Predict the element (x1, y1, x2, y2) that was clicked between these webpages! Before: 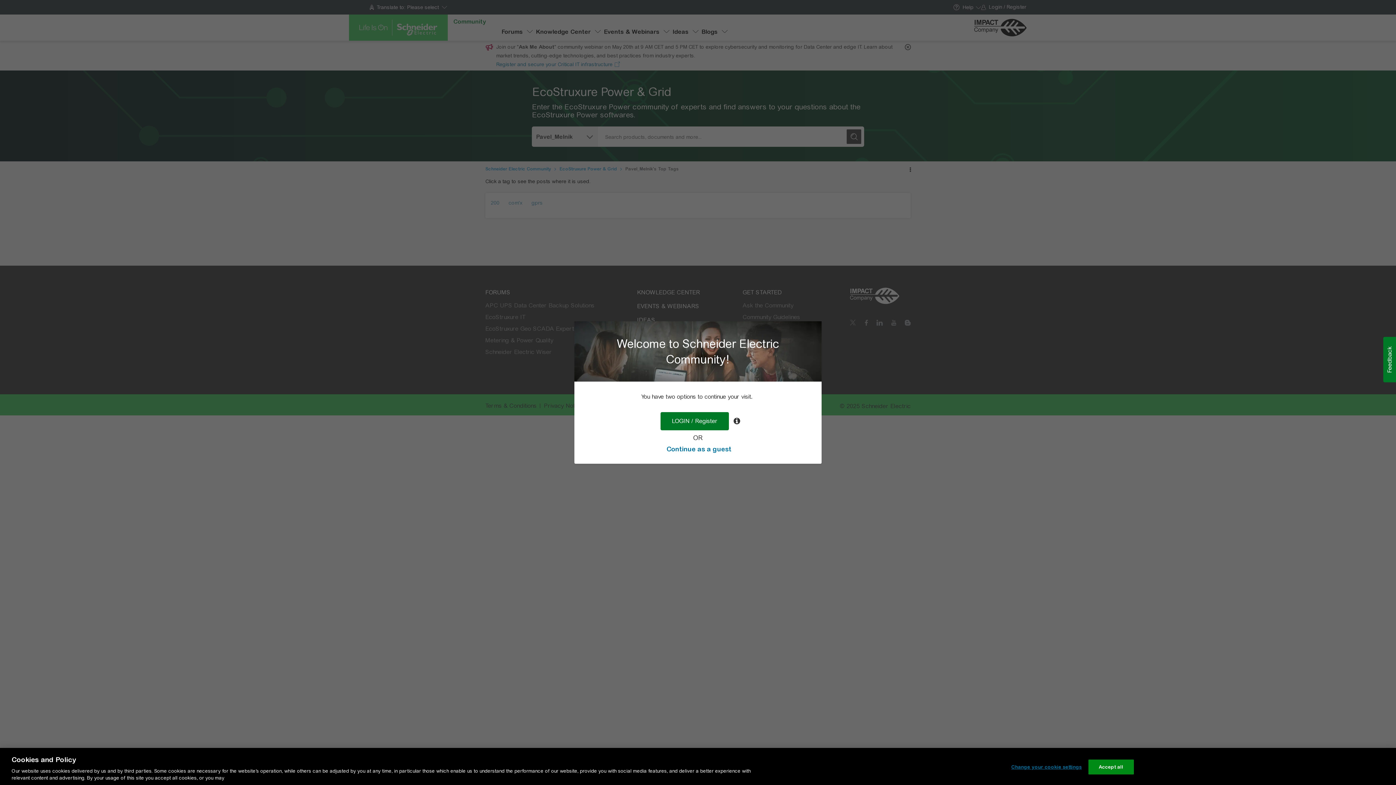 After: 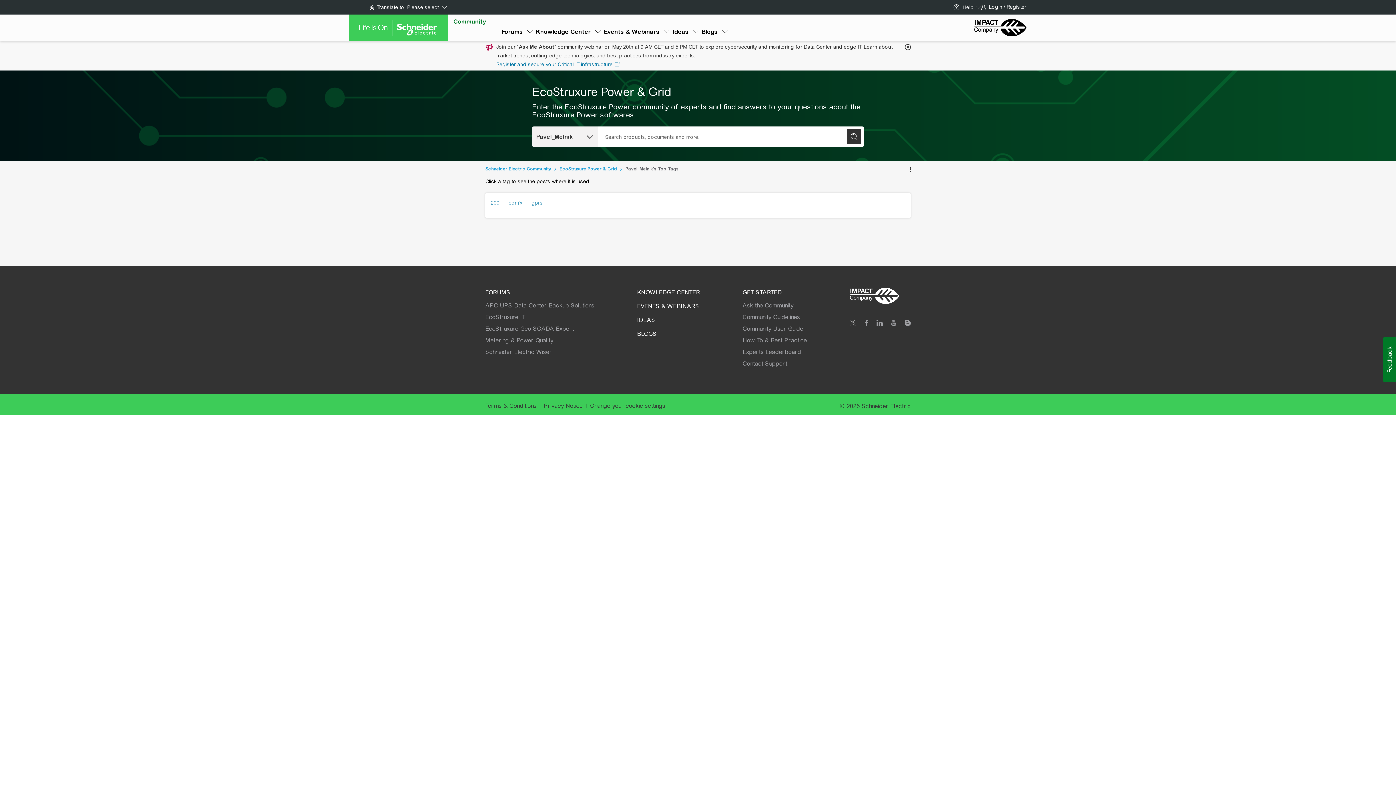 Action: label: Continue as a guest bbox: (666, 445, 731, 453)